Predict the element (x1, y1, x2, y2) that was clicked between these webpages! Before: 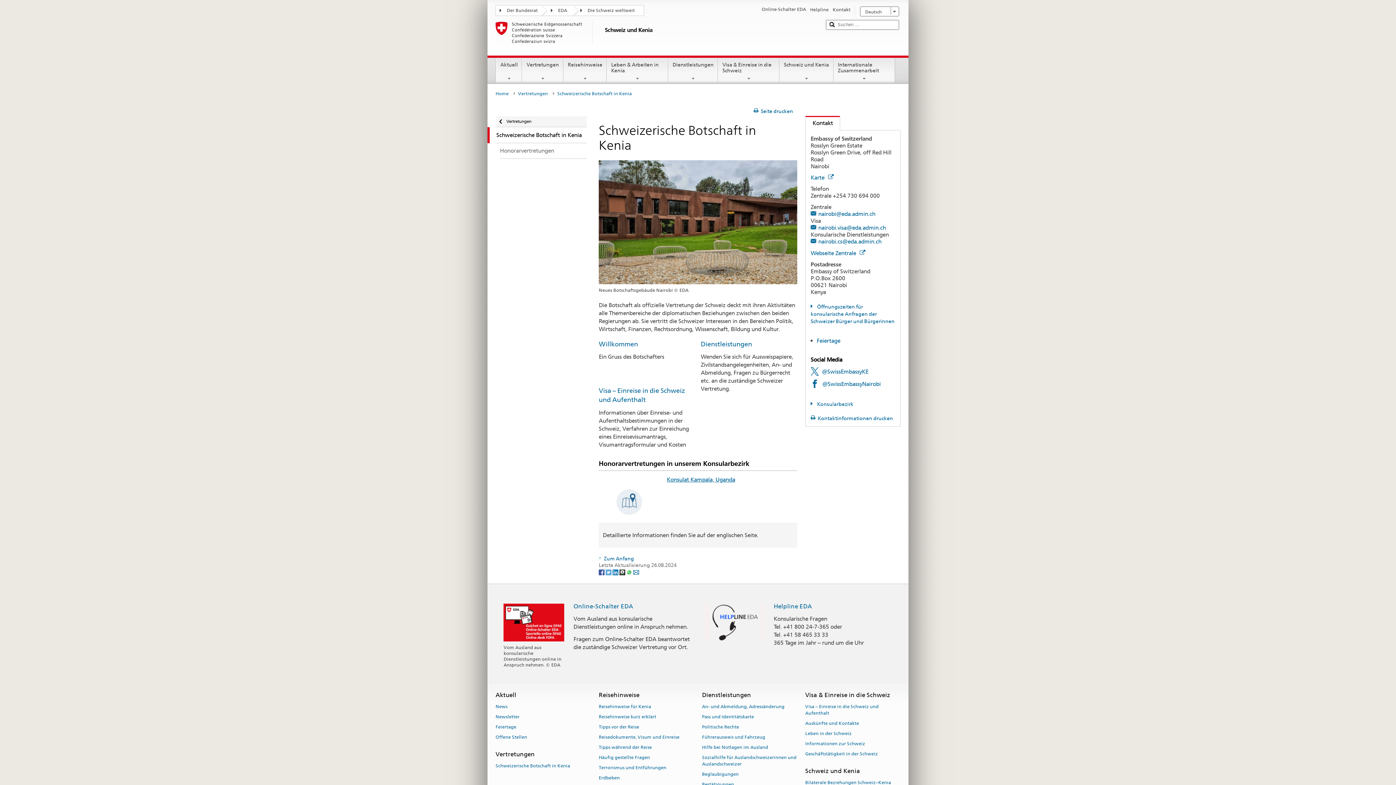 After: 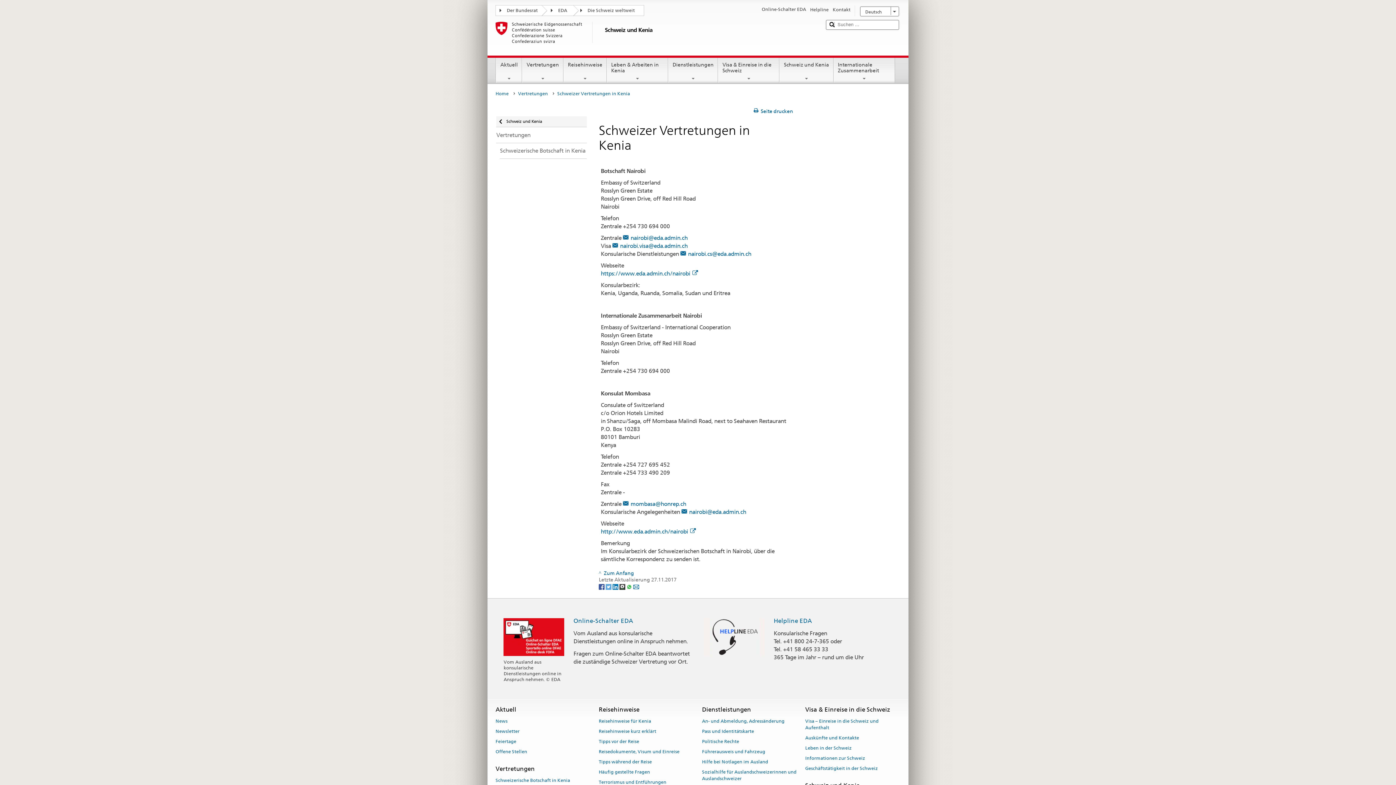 Action: bbox: (832, 6, 850, 13) label: Kontakt